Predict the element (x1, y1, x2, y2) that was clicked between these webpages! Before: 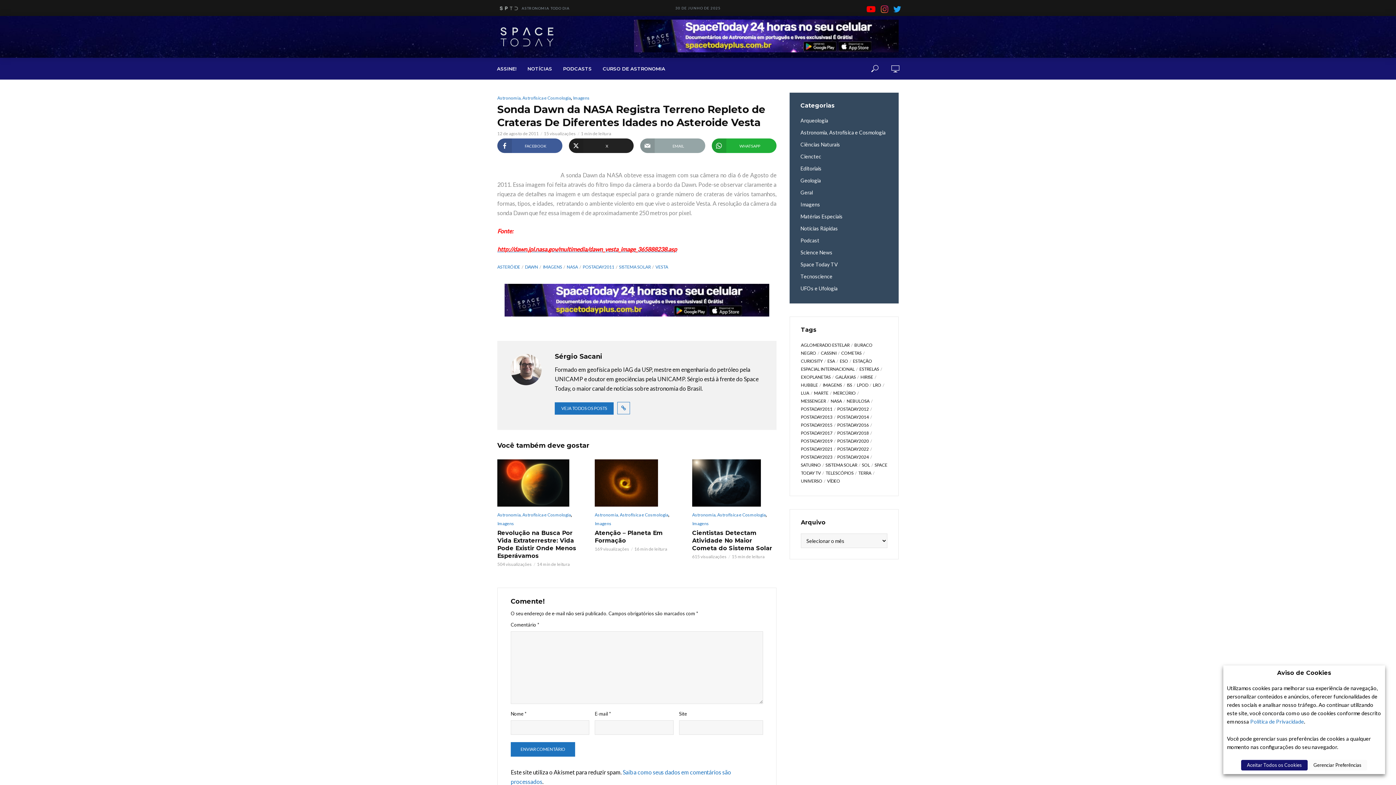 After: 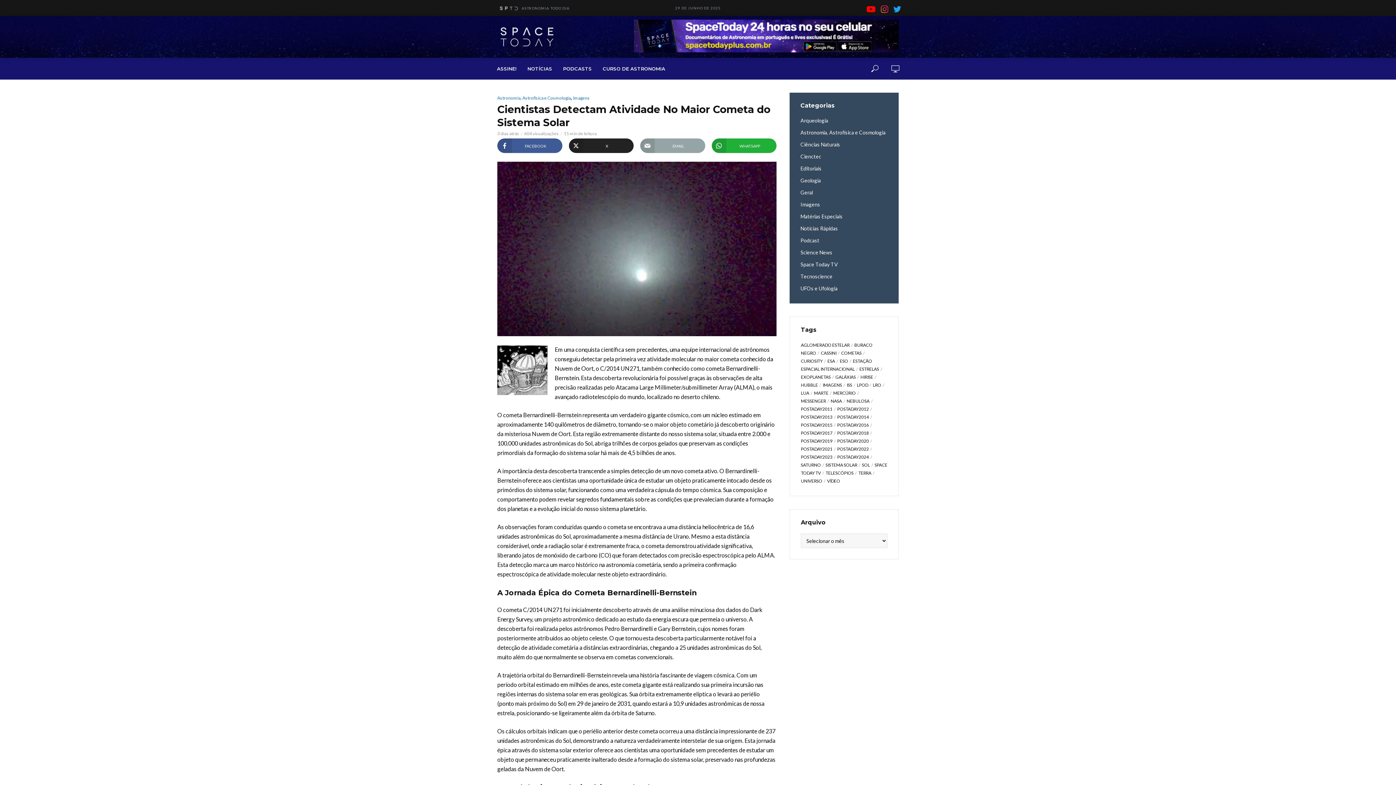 Action: label: Cientistas Detectam Atividade No Maior Cometa do Sistema Solar bbox: (692, 746, 776, 768)